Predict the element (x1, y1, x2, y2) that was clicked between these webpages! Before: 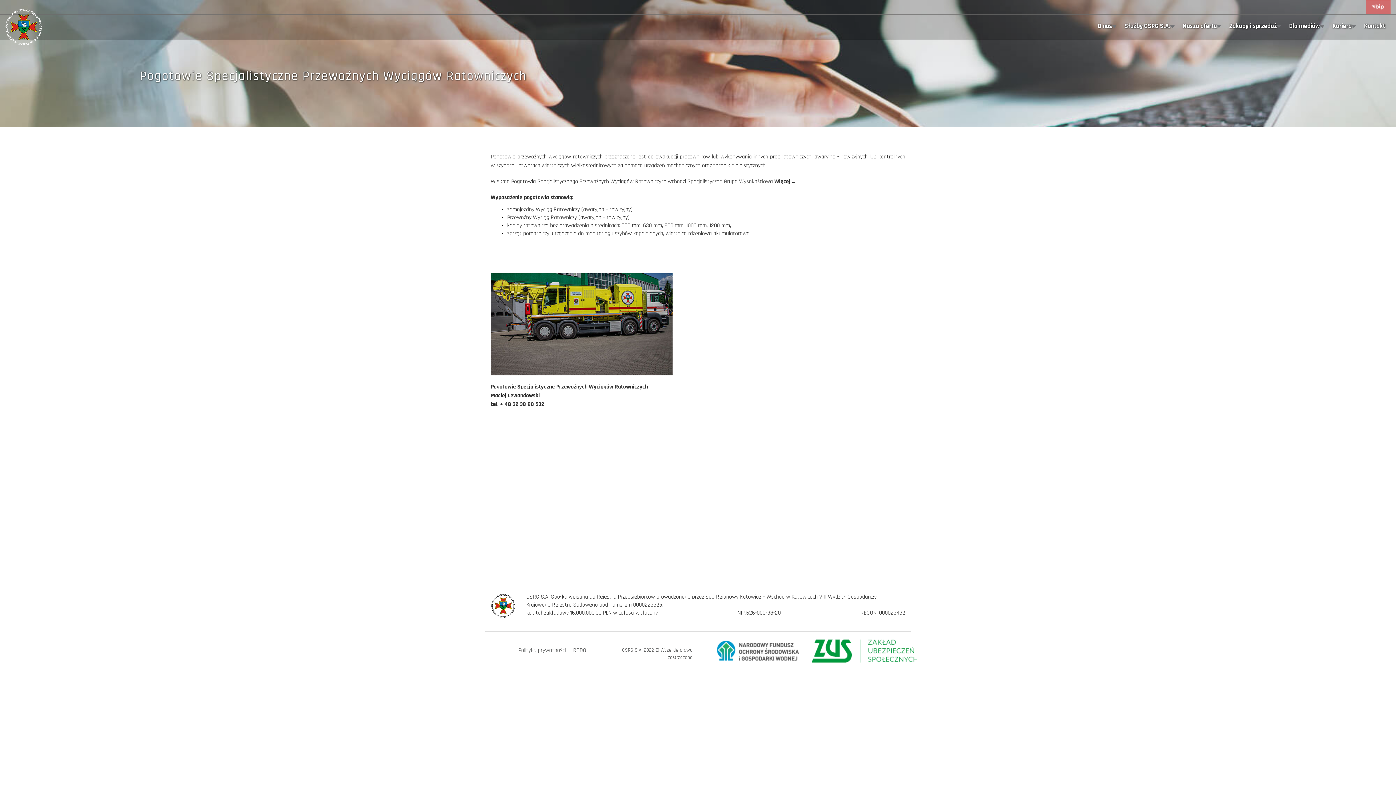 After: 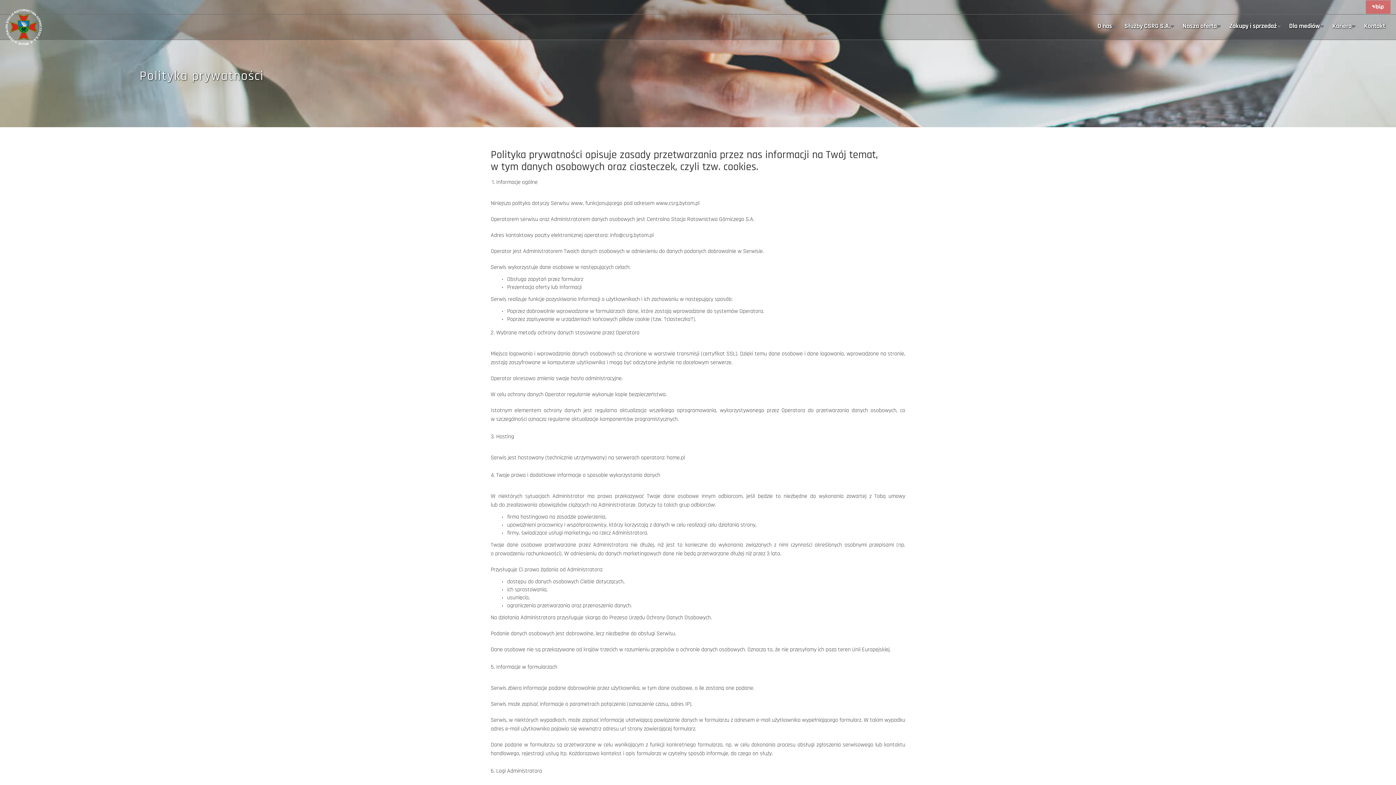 Action: bbox: (518, 646, 566, 654) label: Polityka prywatności